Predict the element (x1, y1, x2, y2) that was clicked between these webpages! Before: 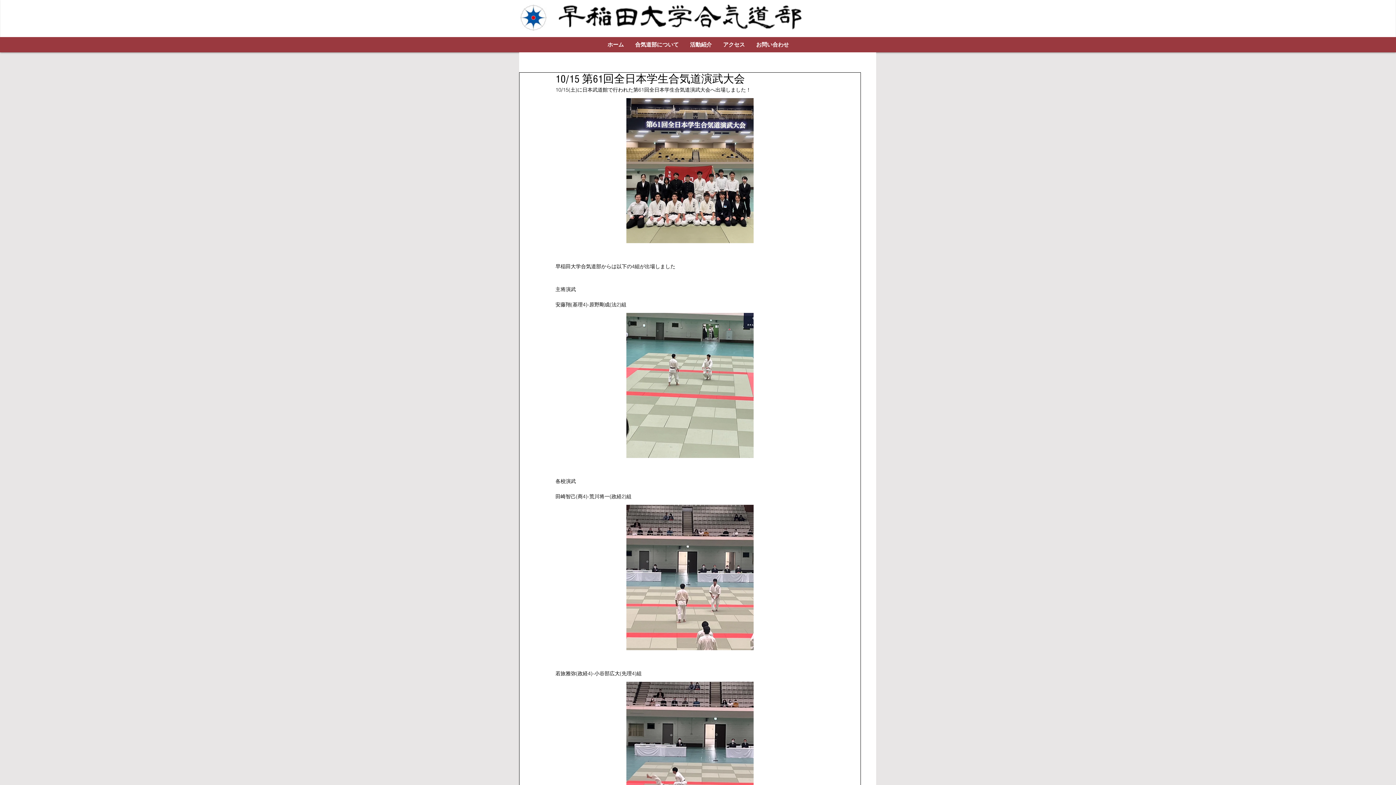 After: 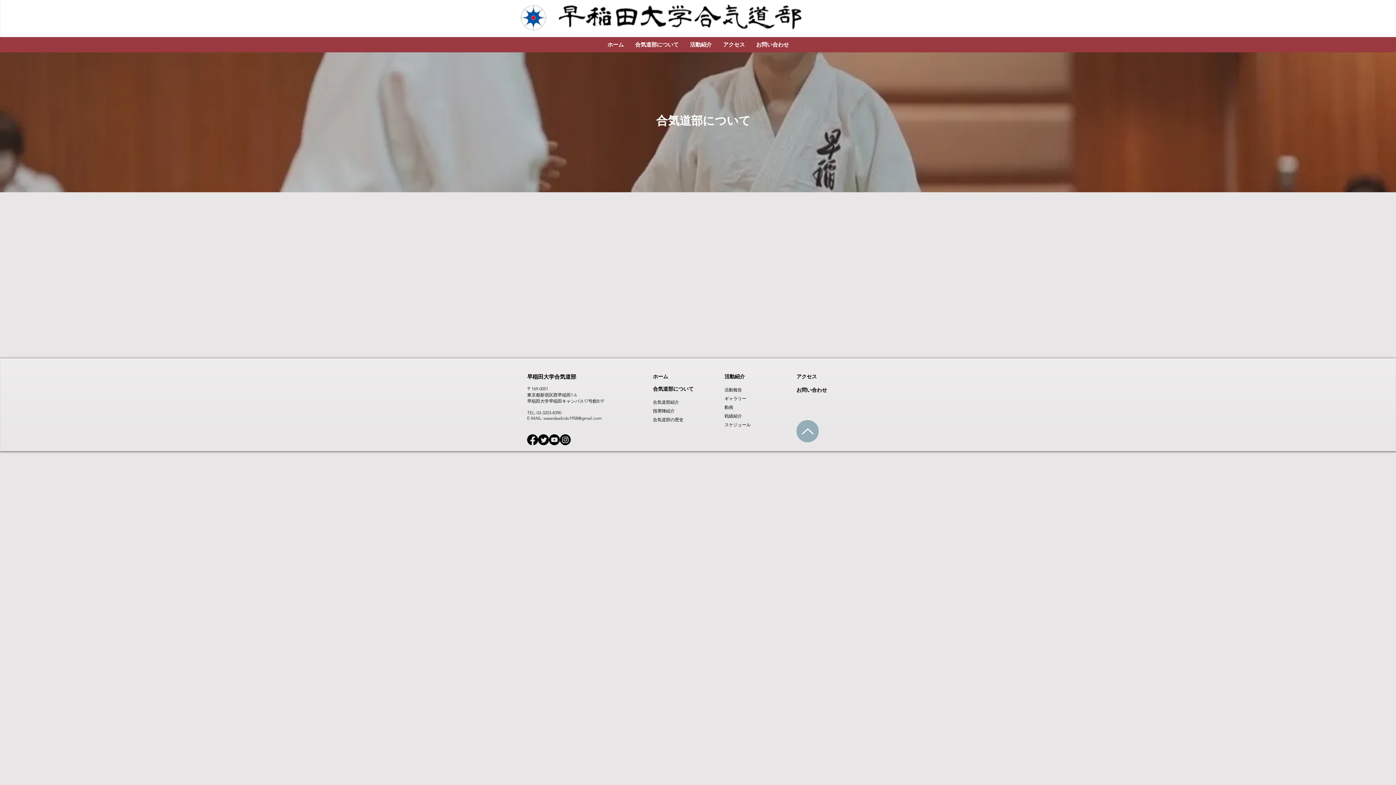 Action: label: 合気道部について bbox: (629, 37, 684, 52)